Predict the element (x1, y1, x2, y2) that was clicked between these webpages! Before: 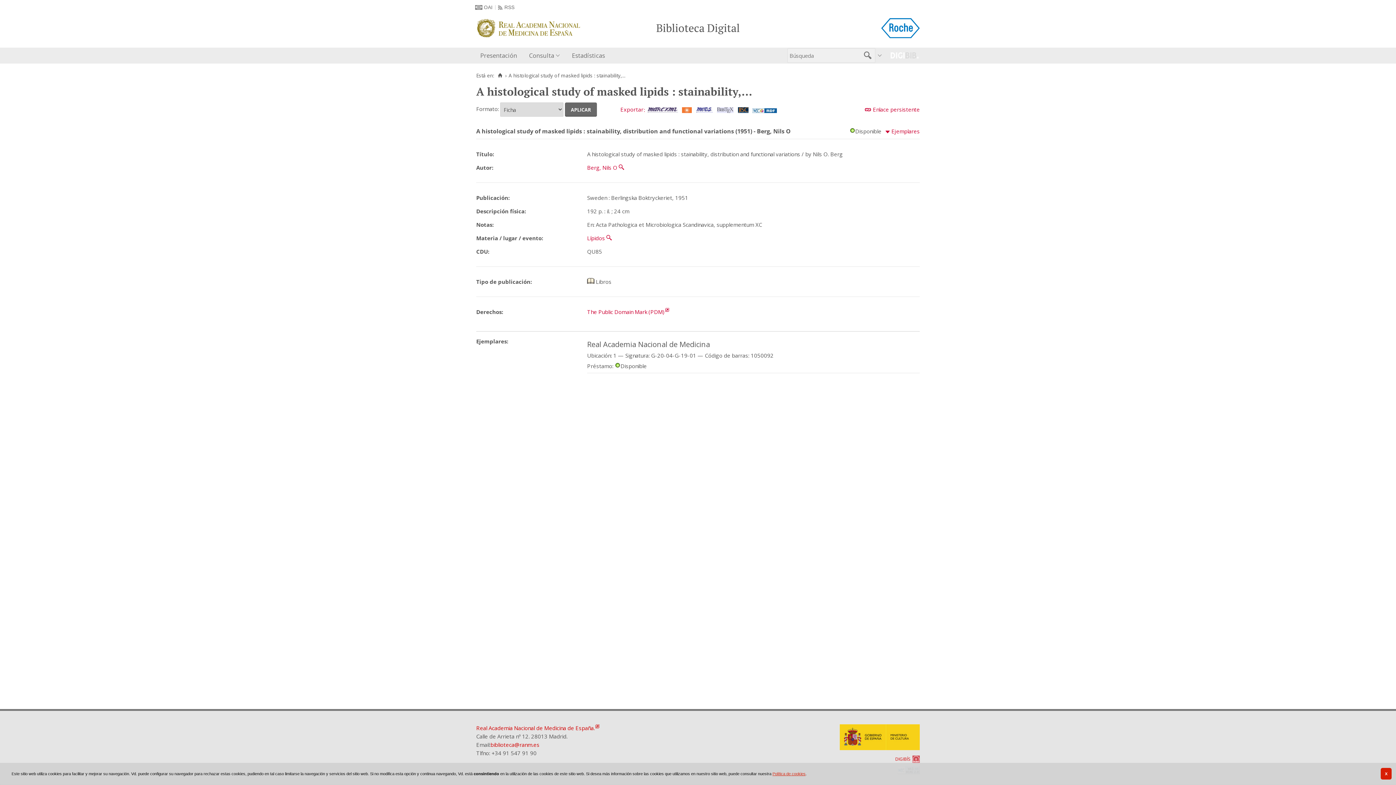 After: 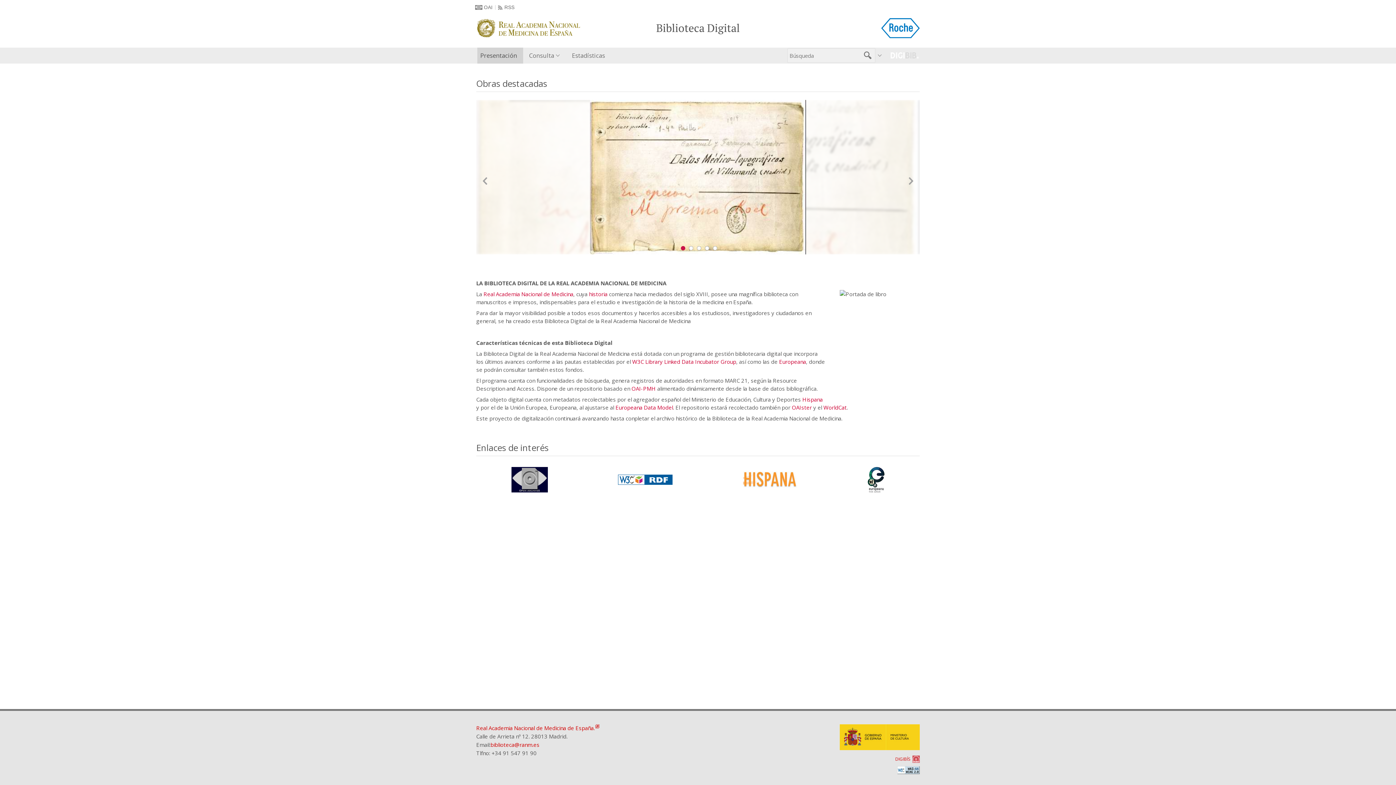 Action: label: Inicio bbox: (497, 73, 503, 78)